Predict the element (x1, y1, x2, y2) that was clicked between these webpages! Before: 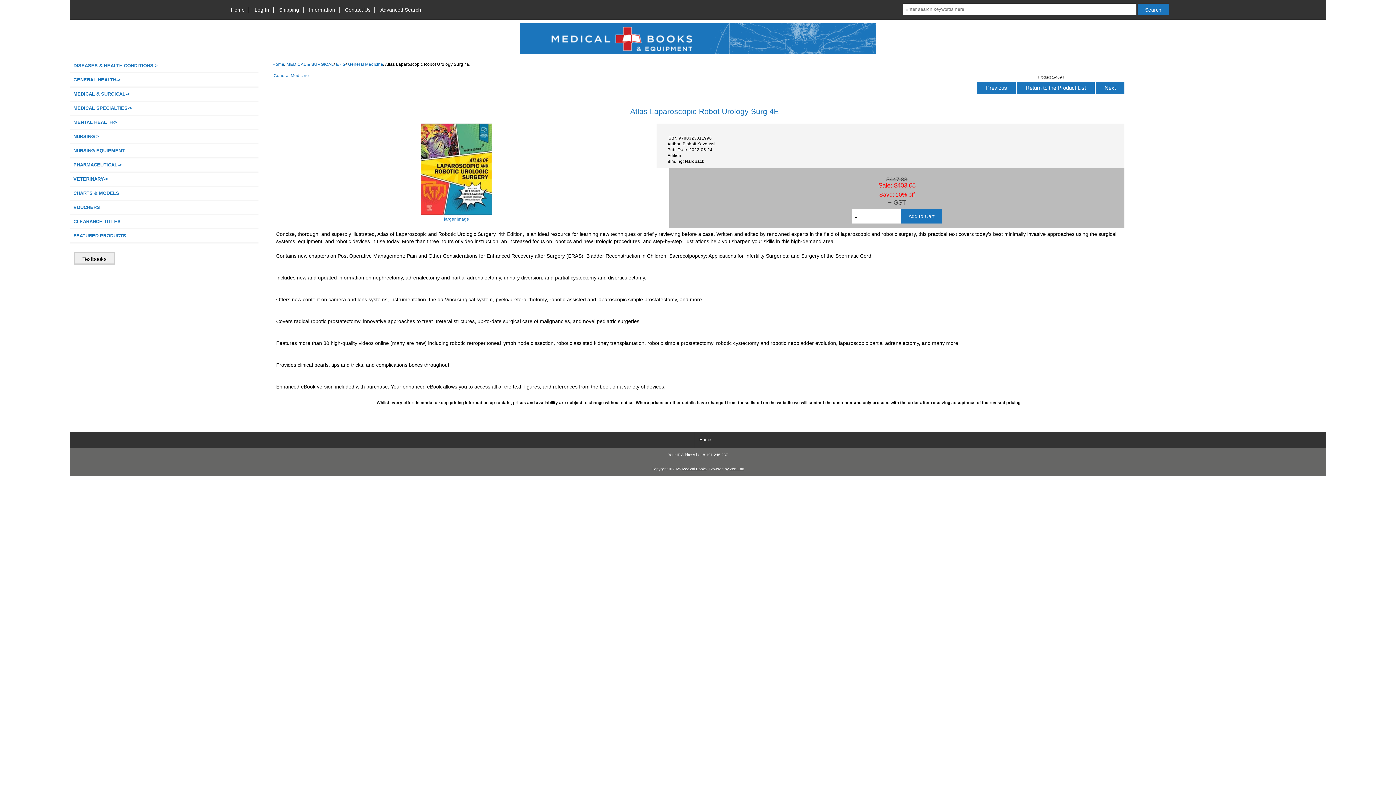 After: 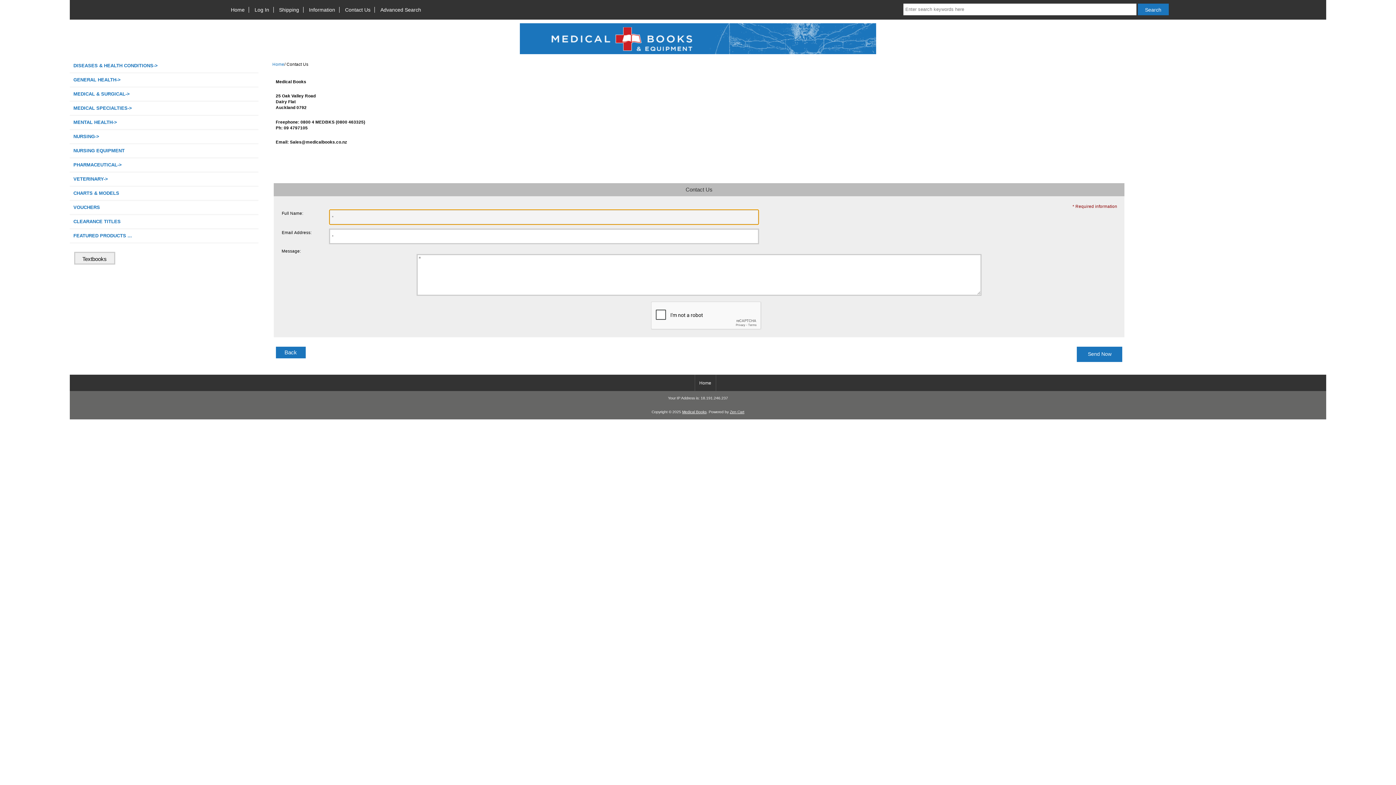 Action: label: Contact Us bbox: (341, 6, 374, 12)